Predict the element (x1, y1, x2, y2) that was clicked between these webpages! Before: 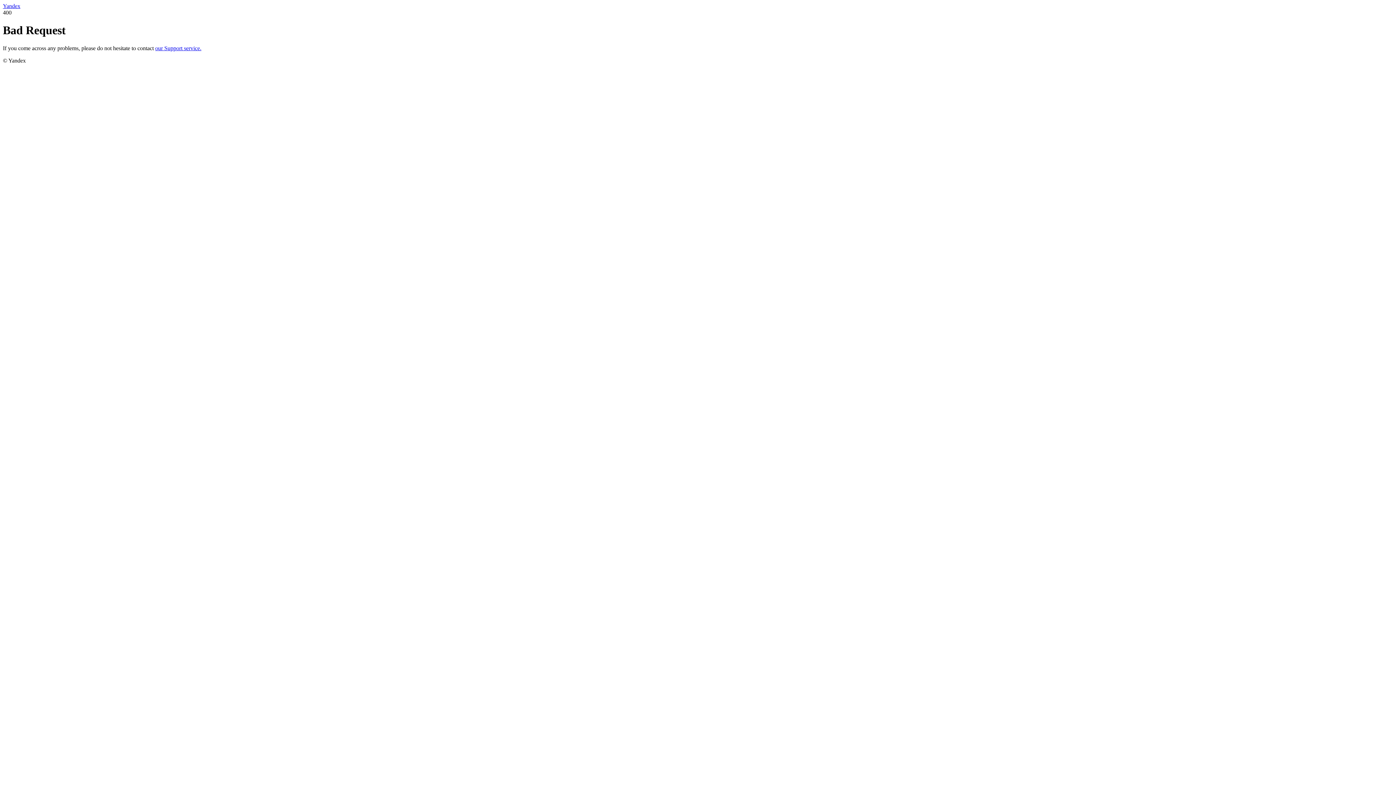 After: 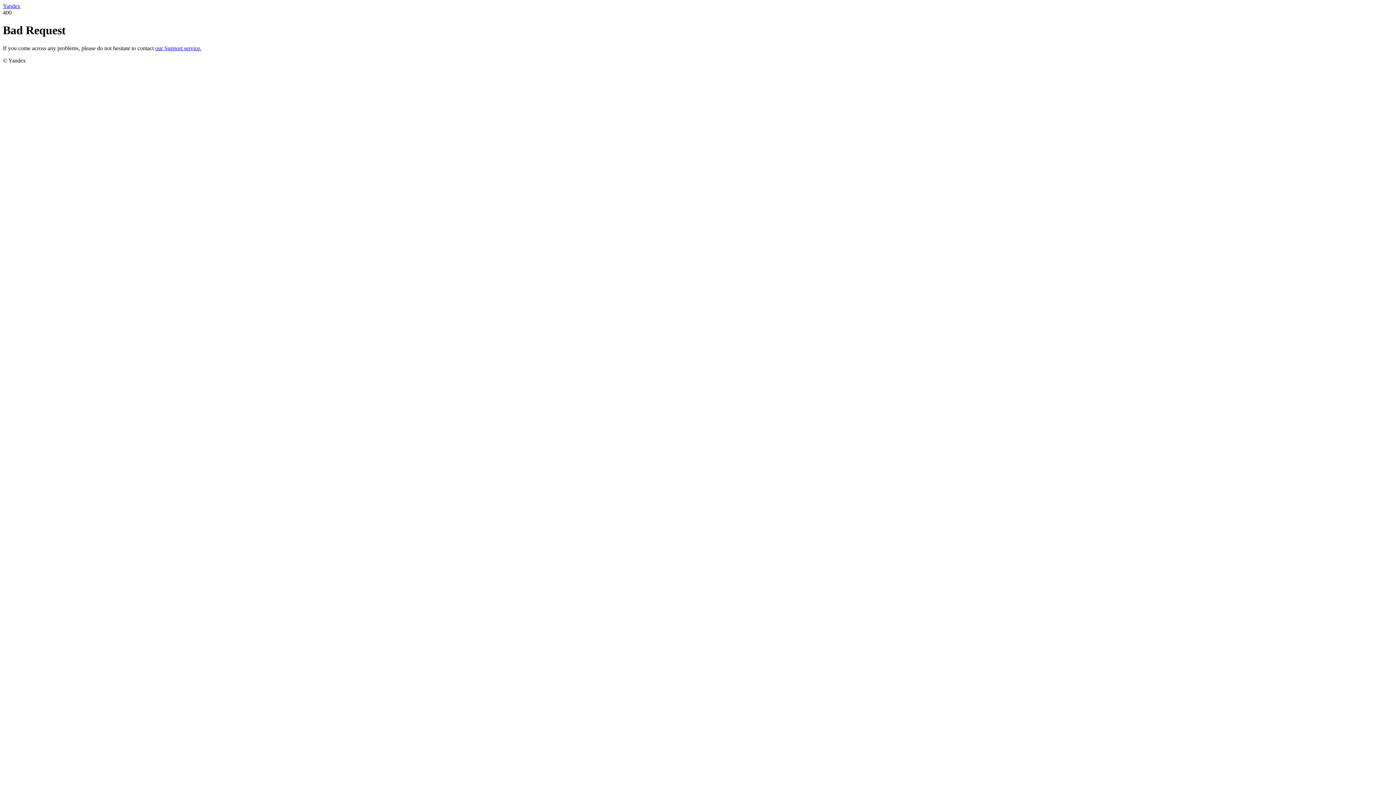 Action: bbox: (2, 2, 20, 9) label: Yandex